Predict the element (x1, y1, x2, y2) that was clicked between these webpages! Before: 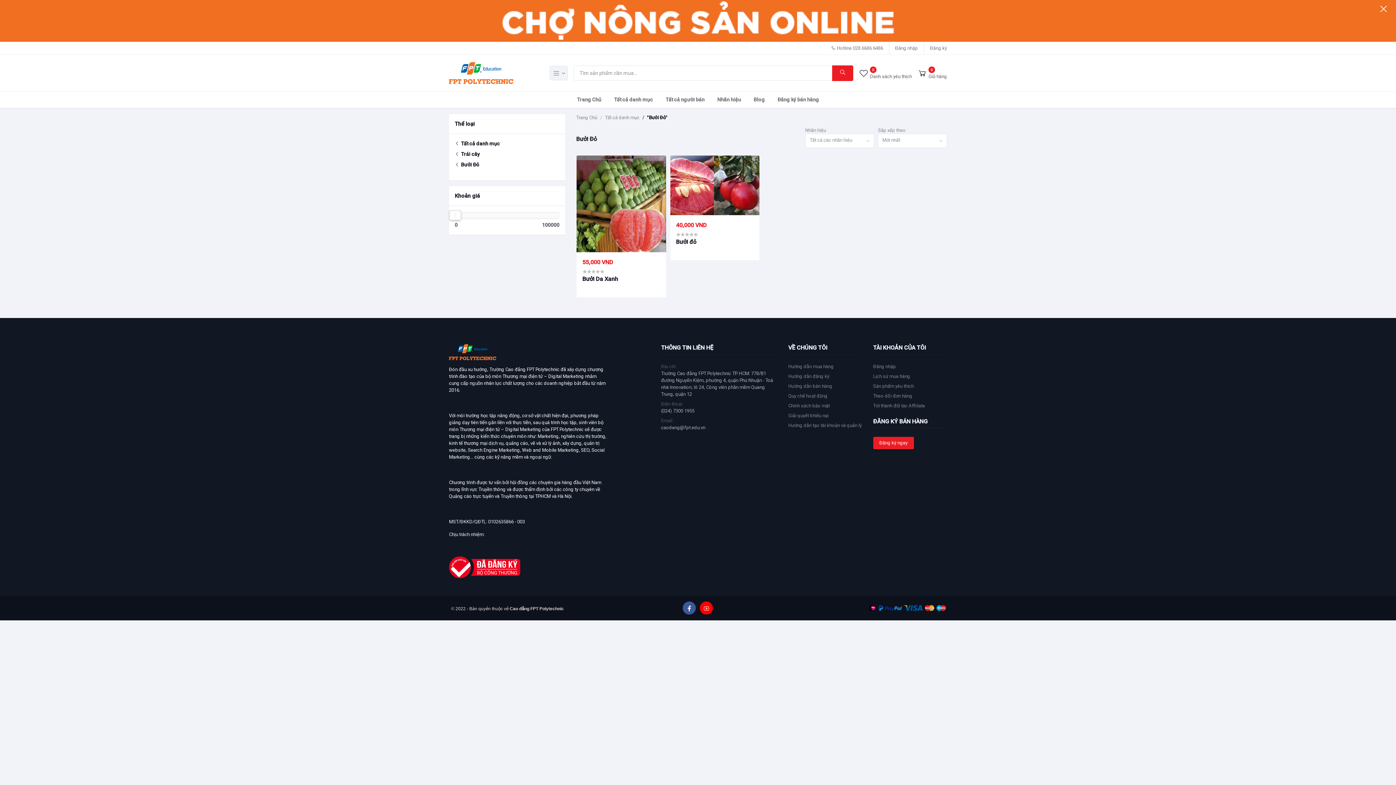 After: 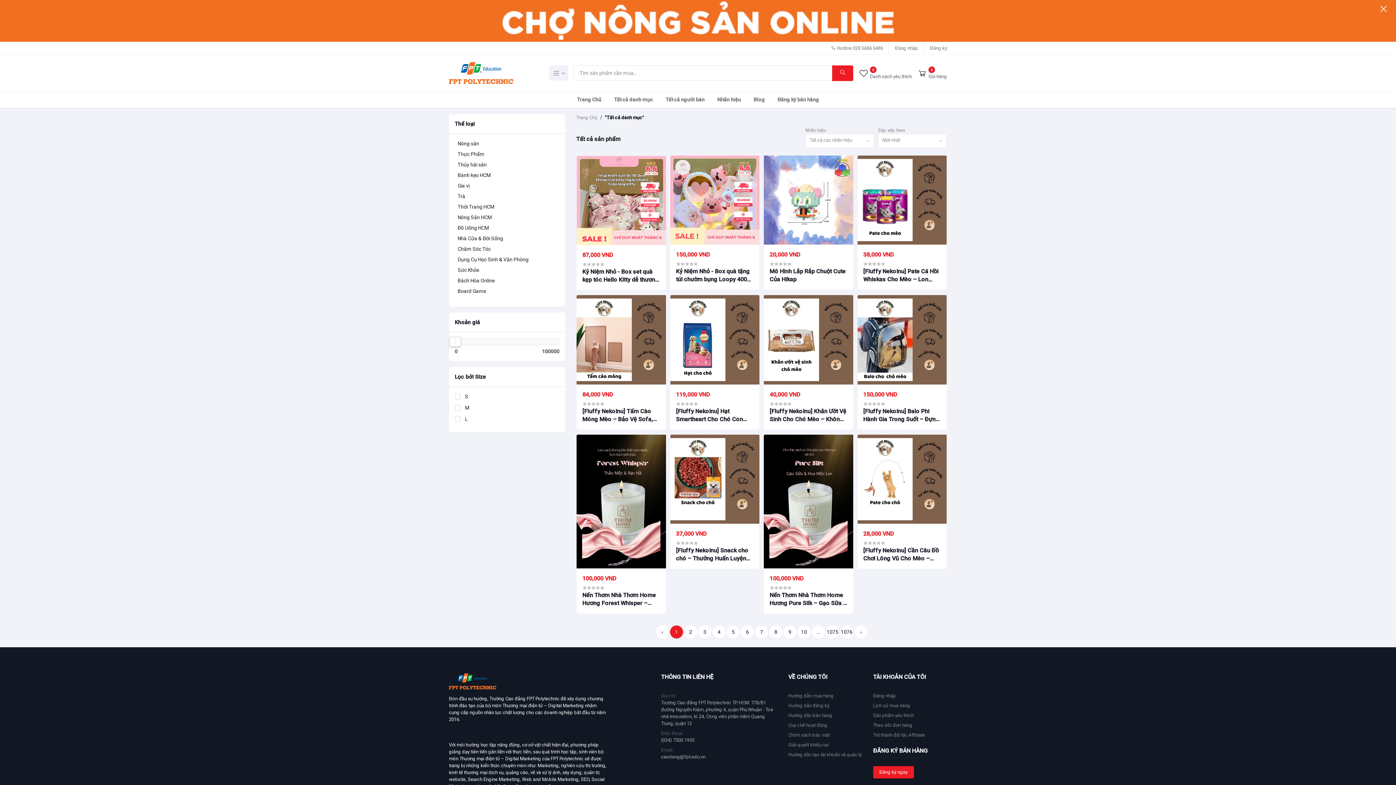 Action: label: Tất cả danh mục bbox: (605, 114, 639, 121)